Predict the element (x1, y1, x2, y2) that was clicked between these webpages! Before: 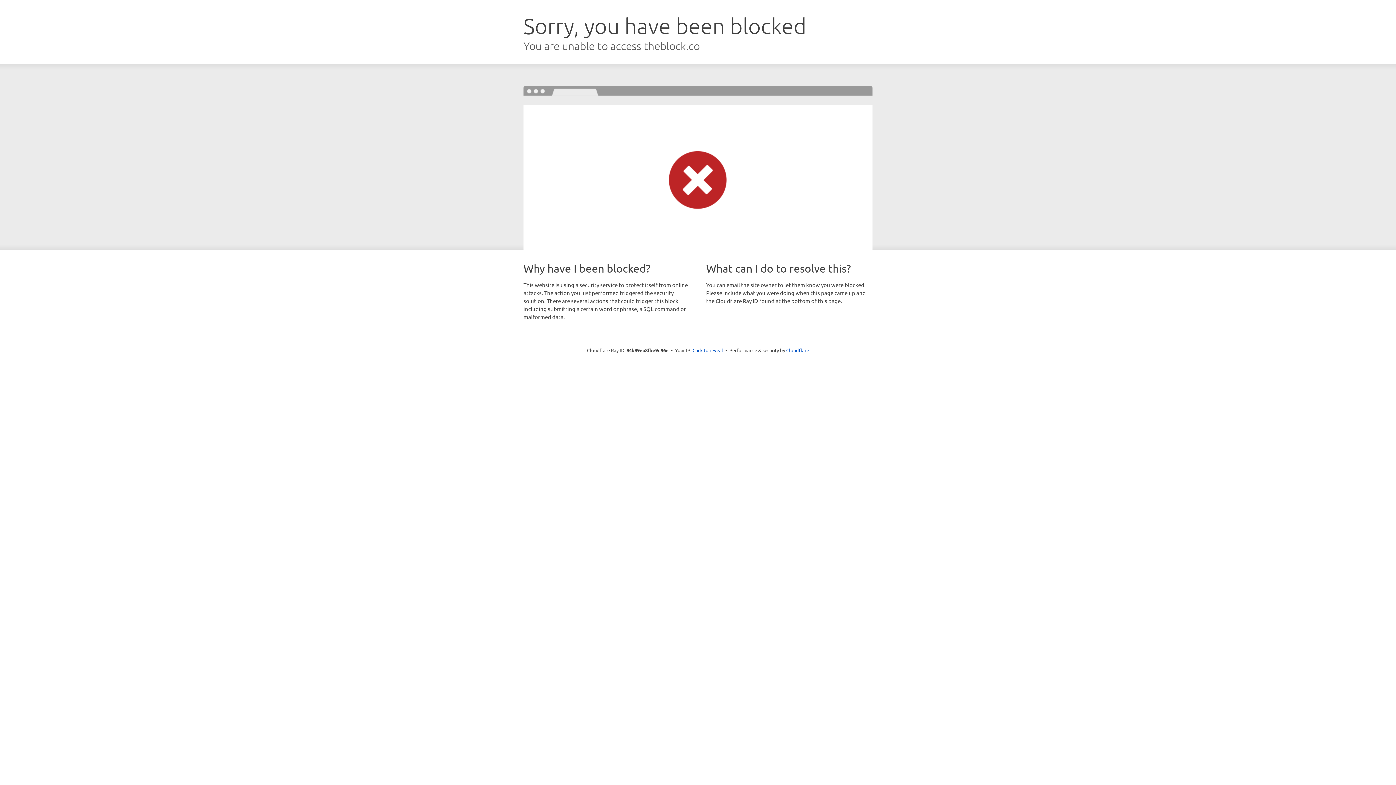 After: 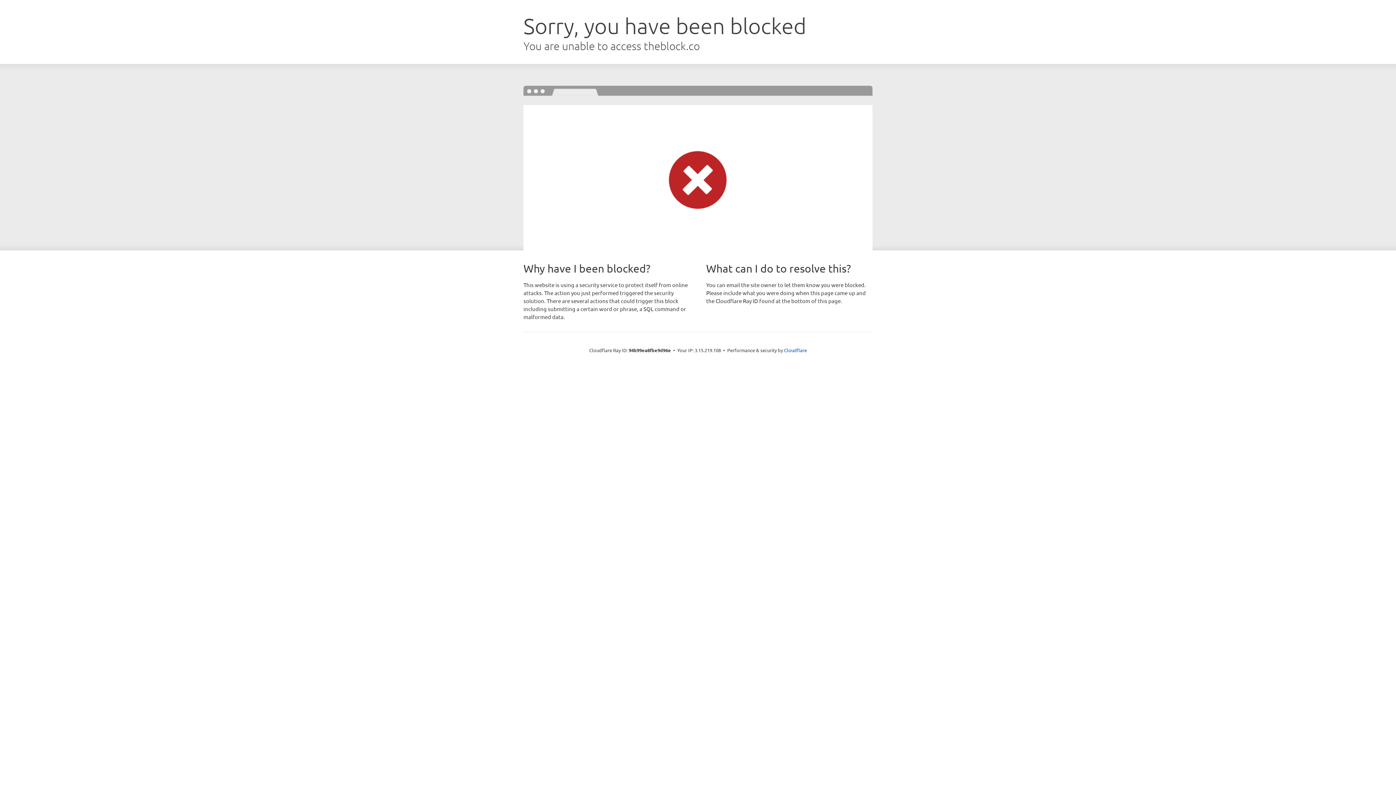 Action: label: Click to reveal bbox: (692, 346, 723, 353)